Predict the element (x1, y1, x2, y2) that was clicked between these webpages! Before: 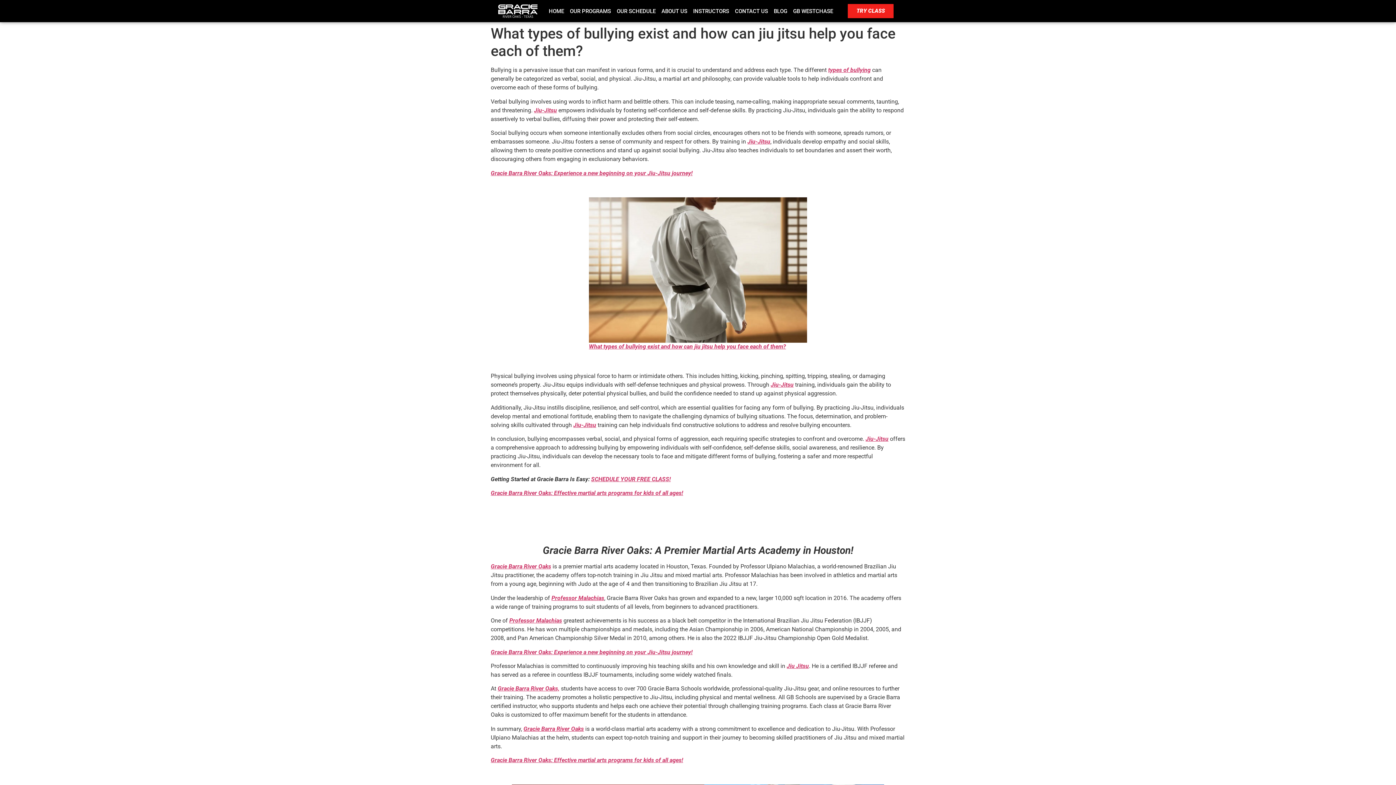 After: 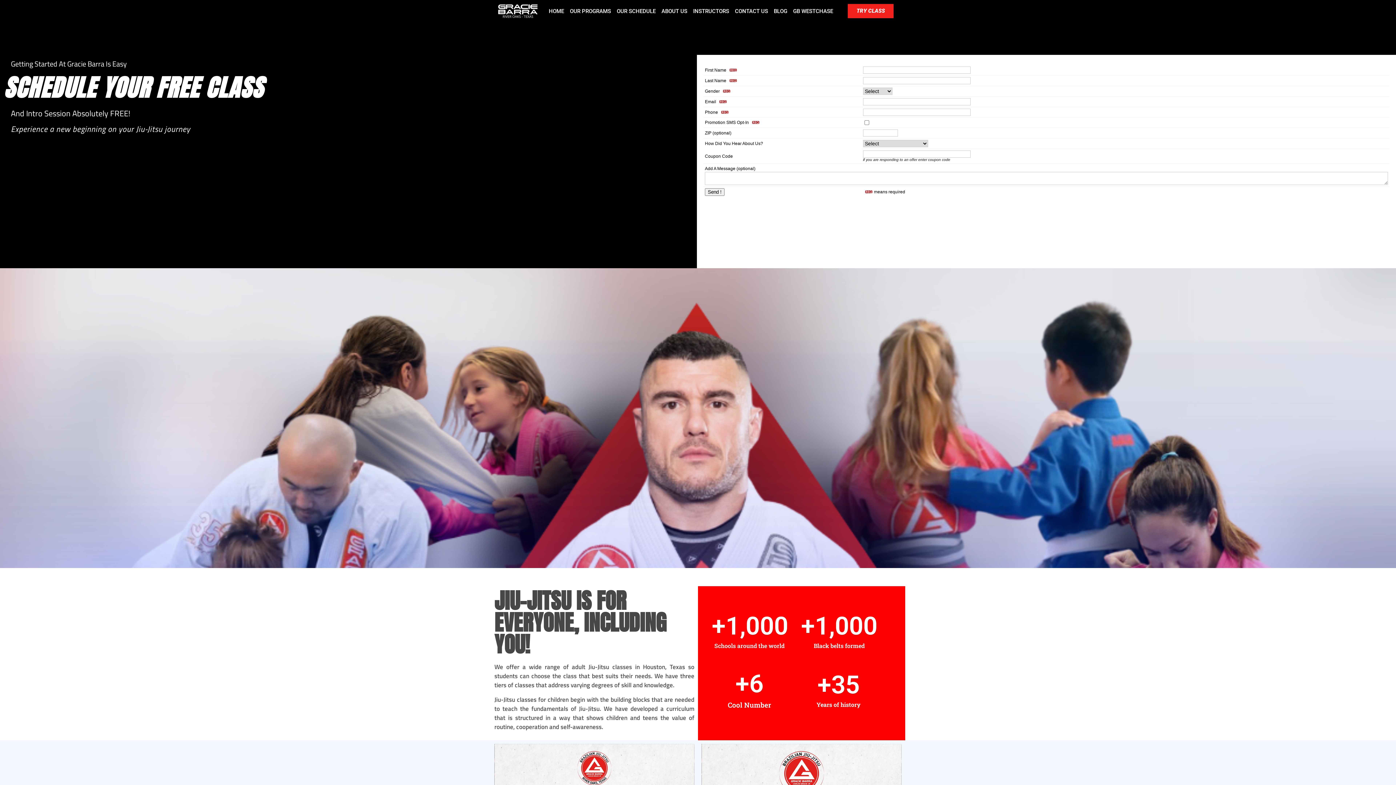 Action: label: Jiu-Jitsu bbox: (865, 435, 888, 442)